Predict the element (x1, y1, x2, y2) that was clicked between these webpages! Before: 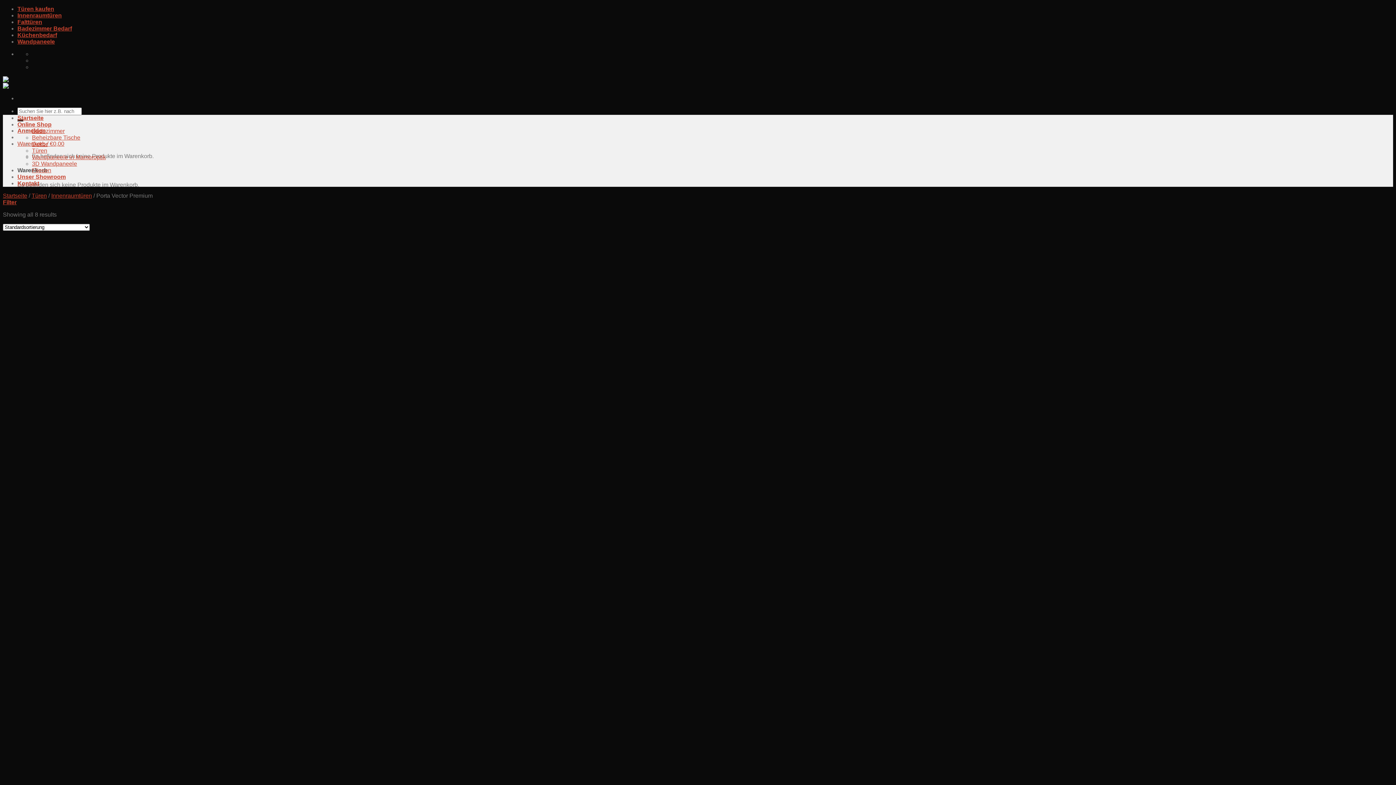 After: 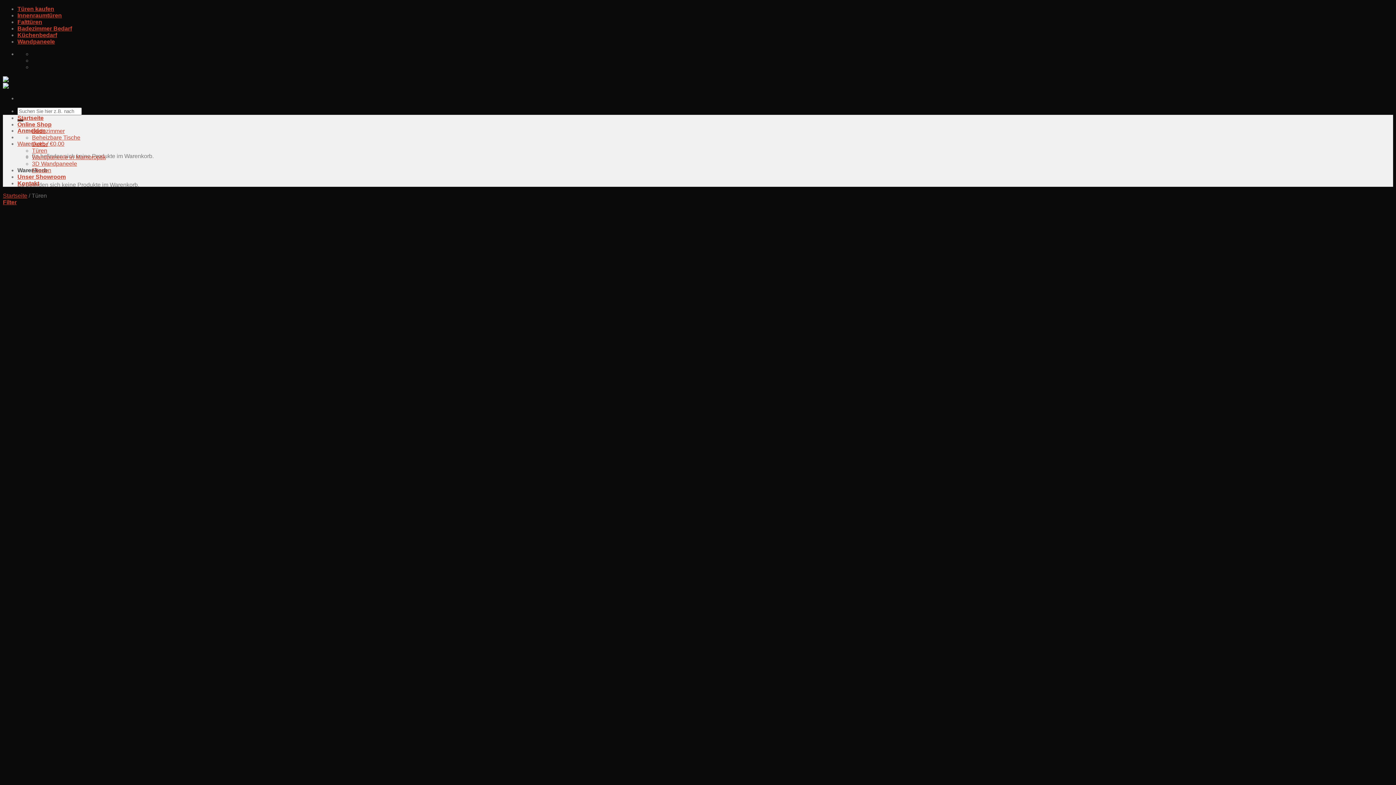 Action: label: Türen kaufen bbox: (17, 5, 54, 12)